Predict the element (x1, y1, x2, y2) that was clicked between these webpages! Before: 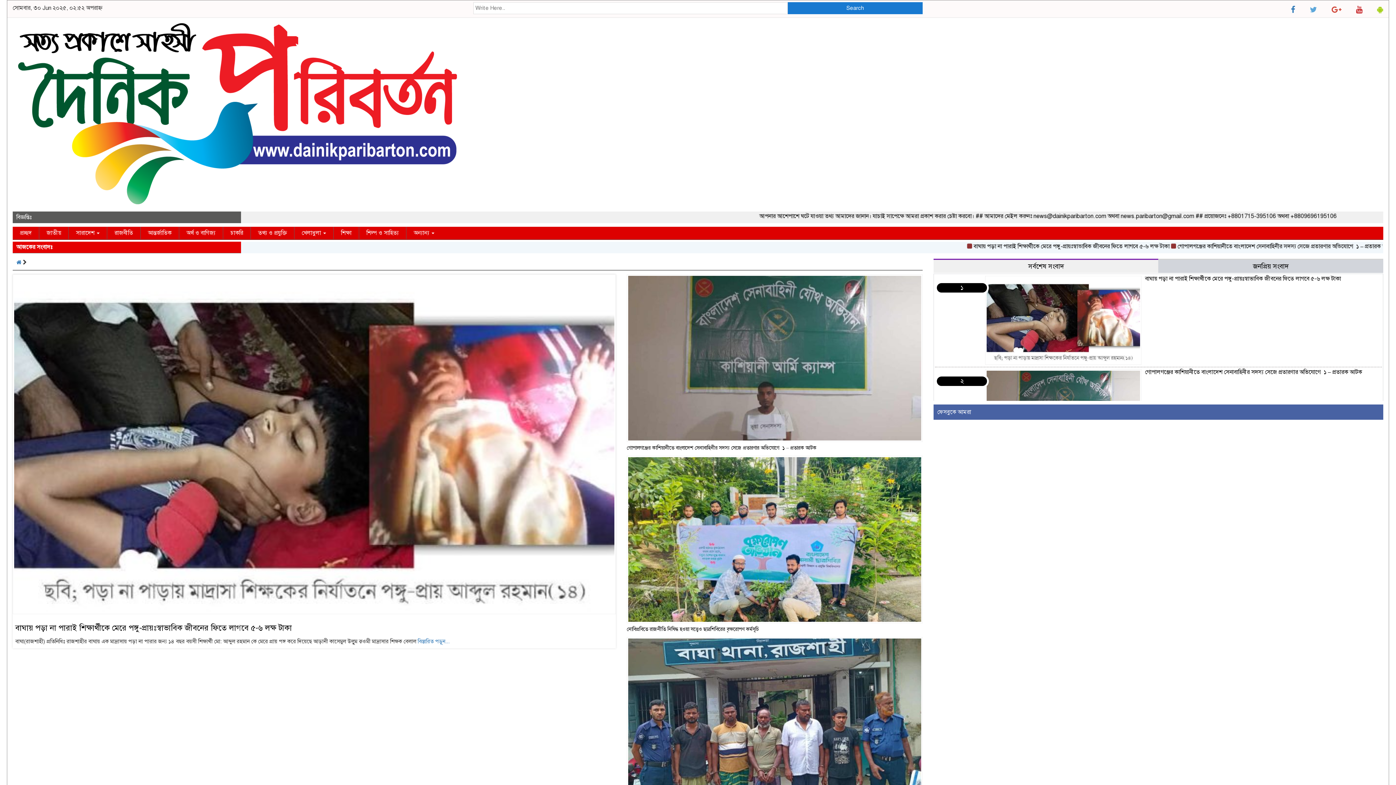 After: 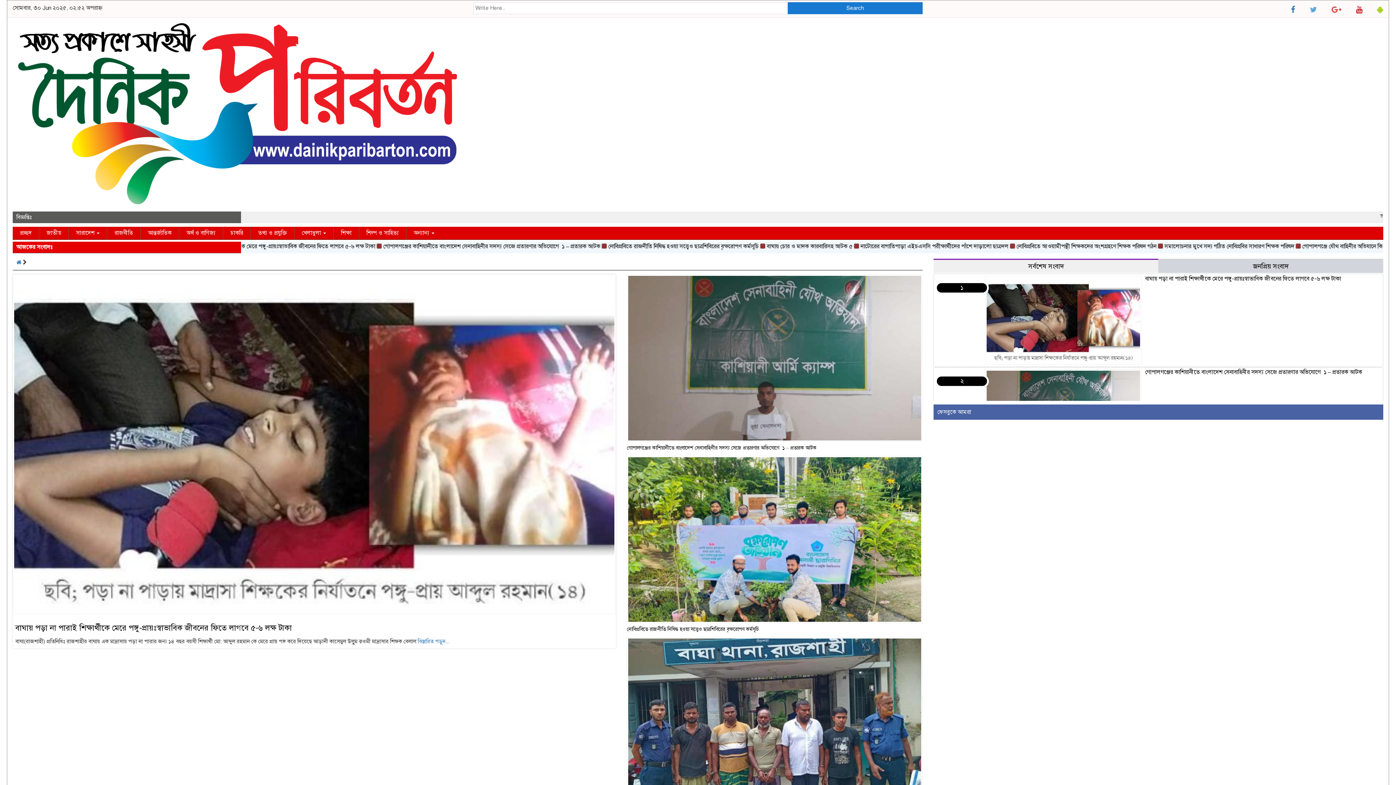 Action: bbox: (937, 408, 971, 415) label: ফেসবুকে আমরা